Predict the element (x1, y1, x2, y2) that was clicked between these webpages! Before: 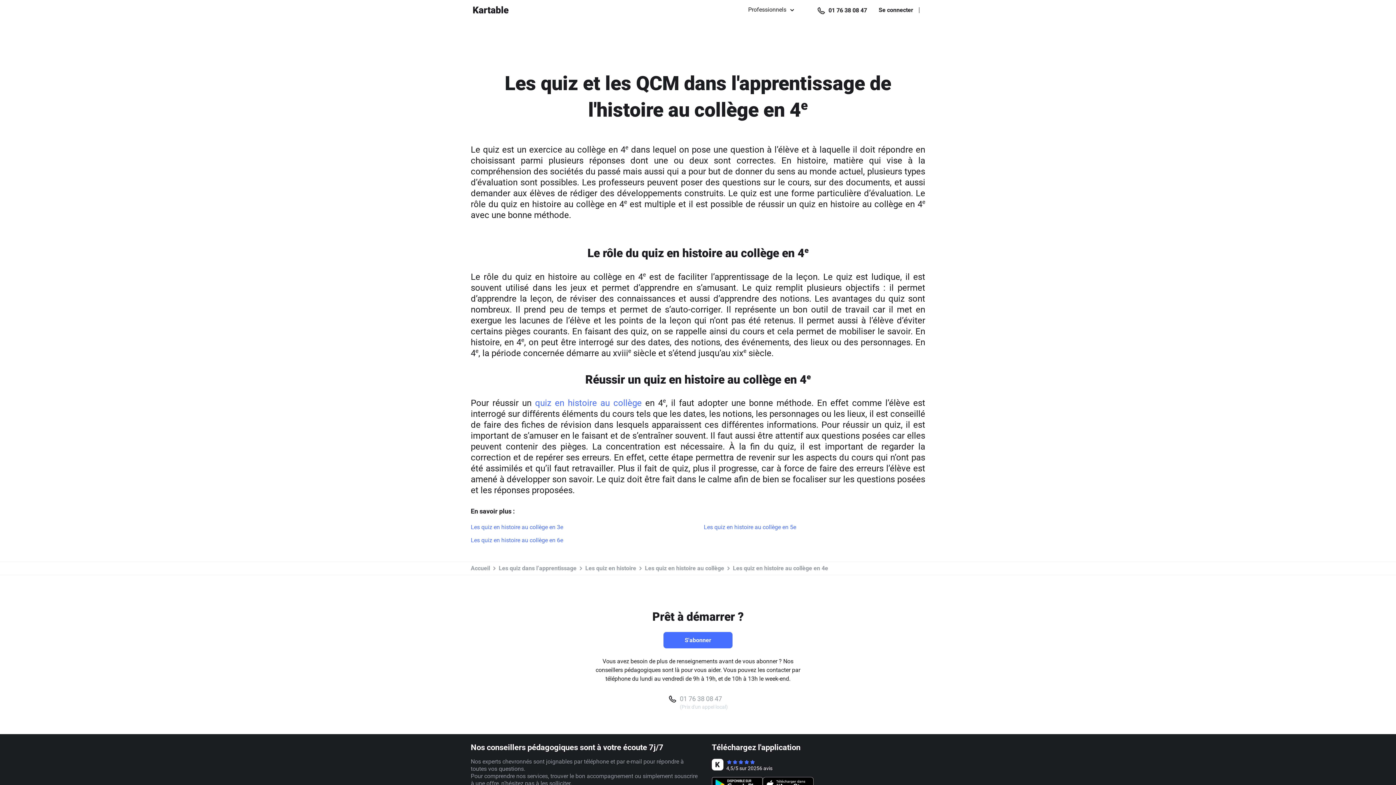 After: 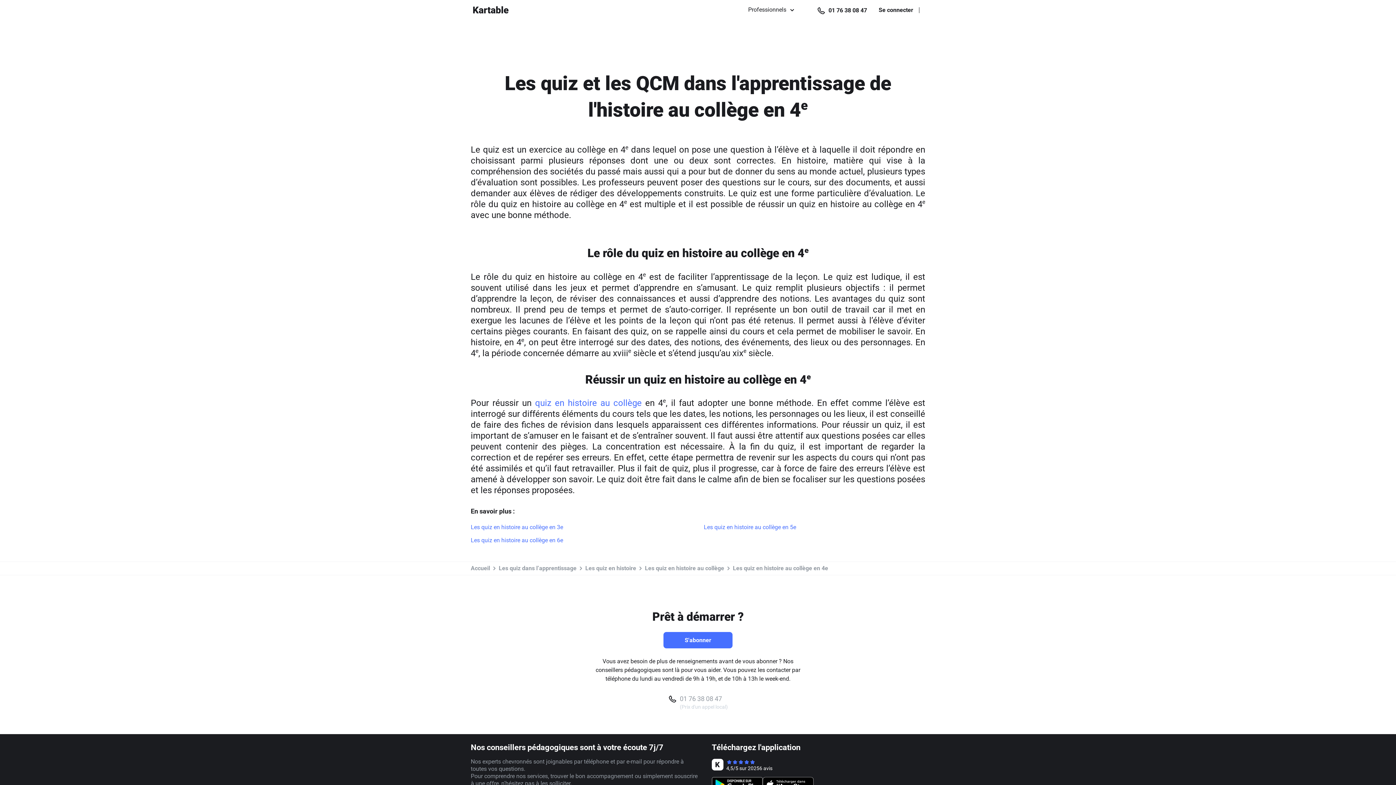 Action: bbox: (828, 6, 867, 14) label: 01 76 38 08 47